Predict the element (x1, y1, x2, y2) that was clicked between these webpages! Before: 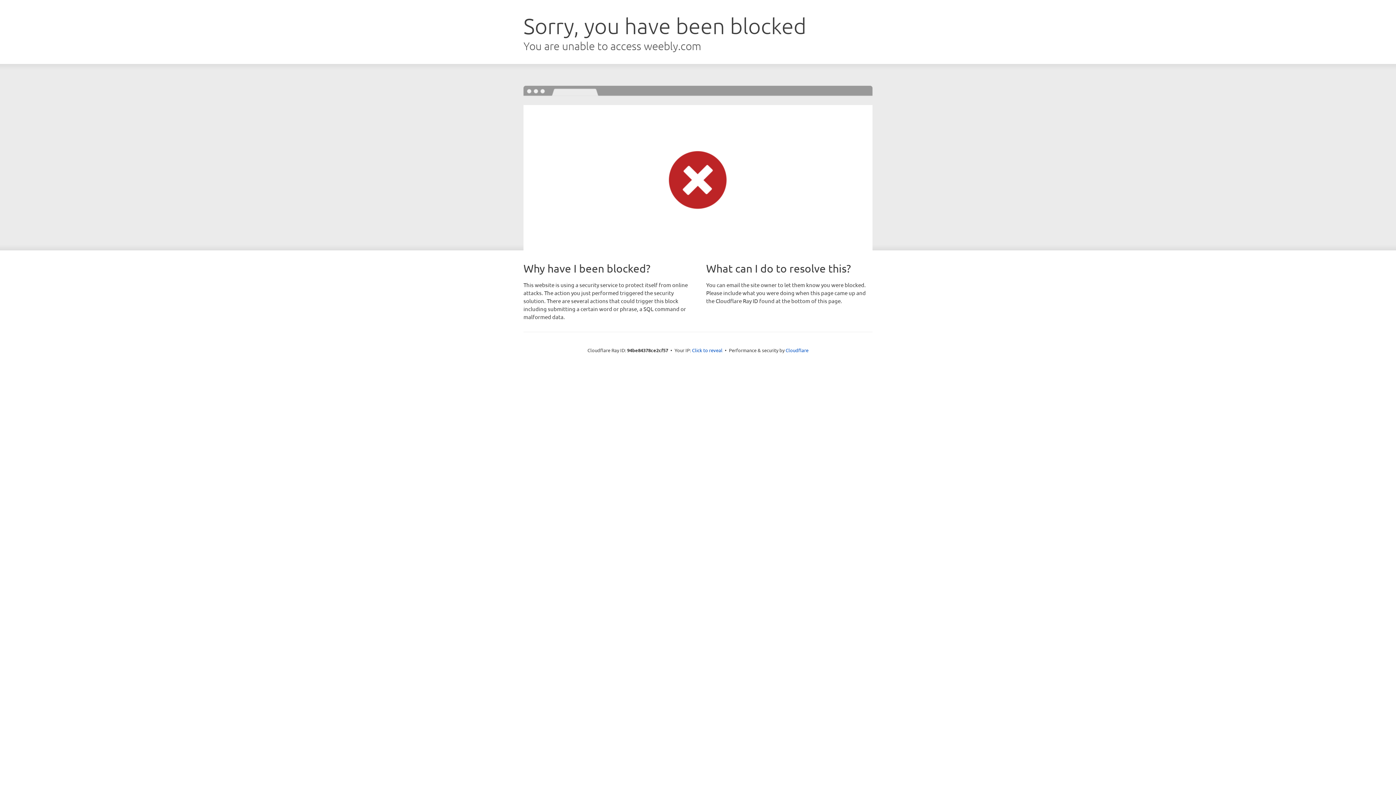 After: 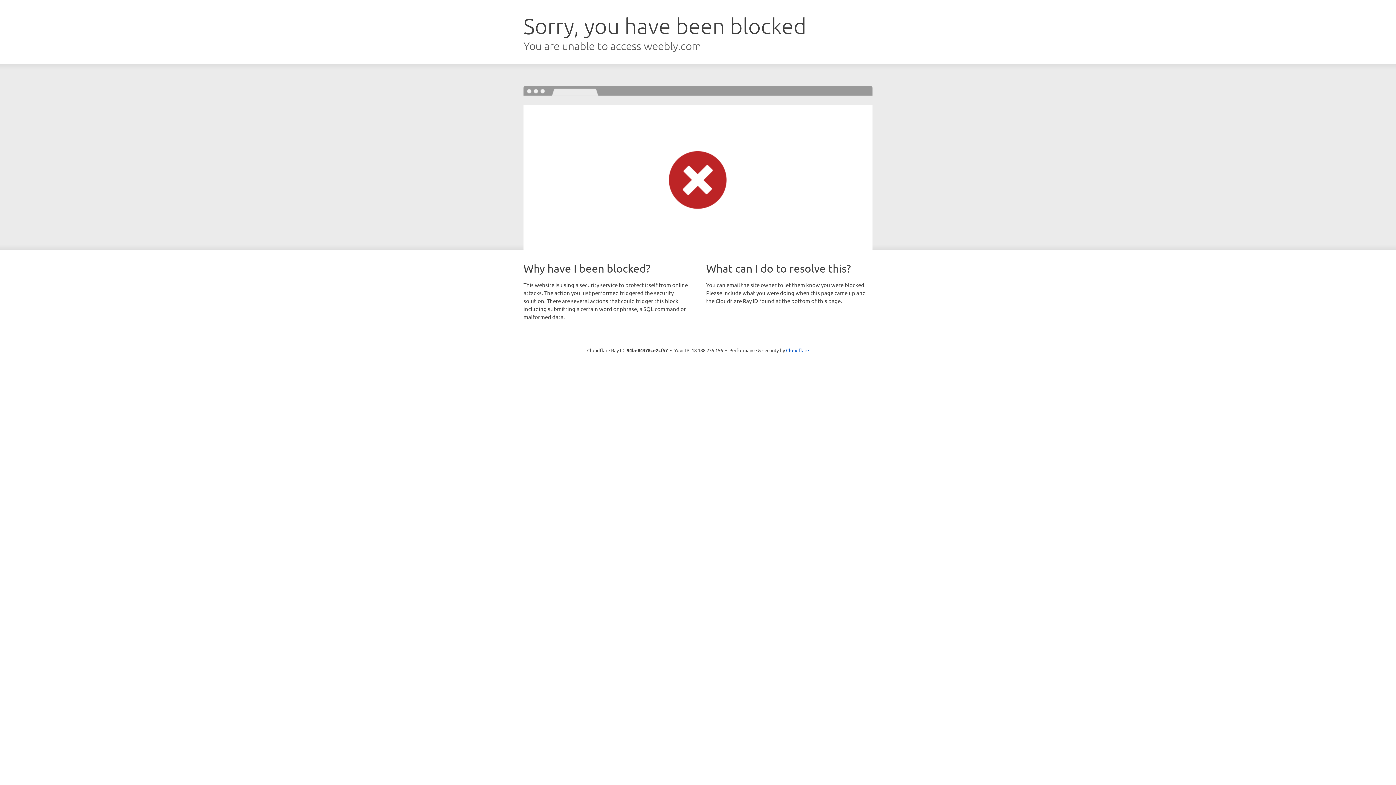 Action: label: Click to reveal bbox: (692, 346, 722, 353)